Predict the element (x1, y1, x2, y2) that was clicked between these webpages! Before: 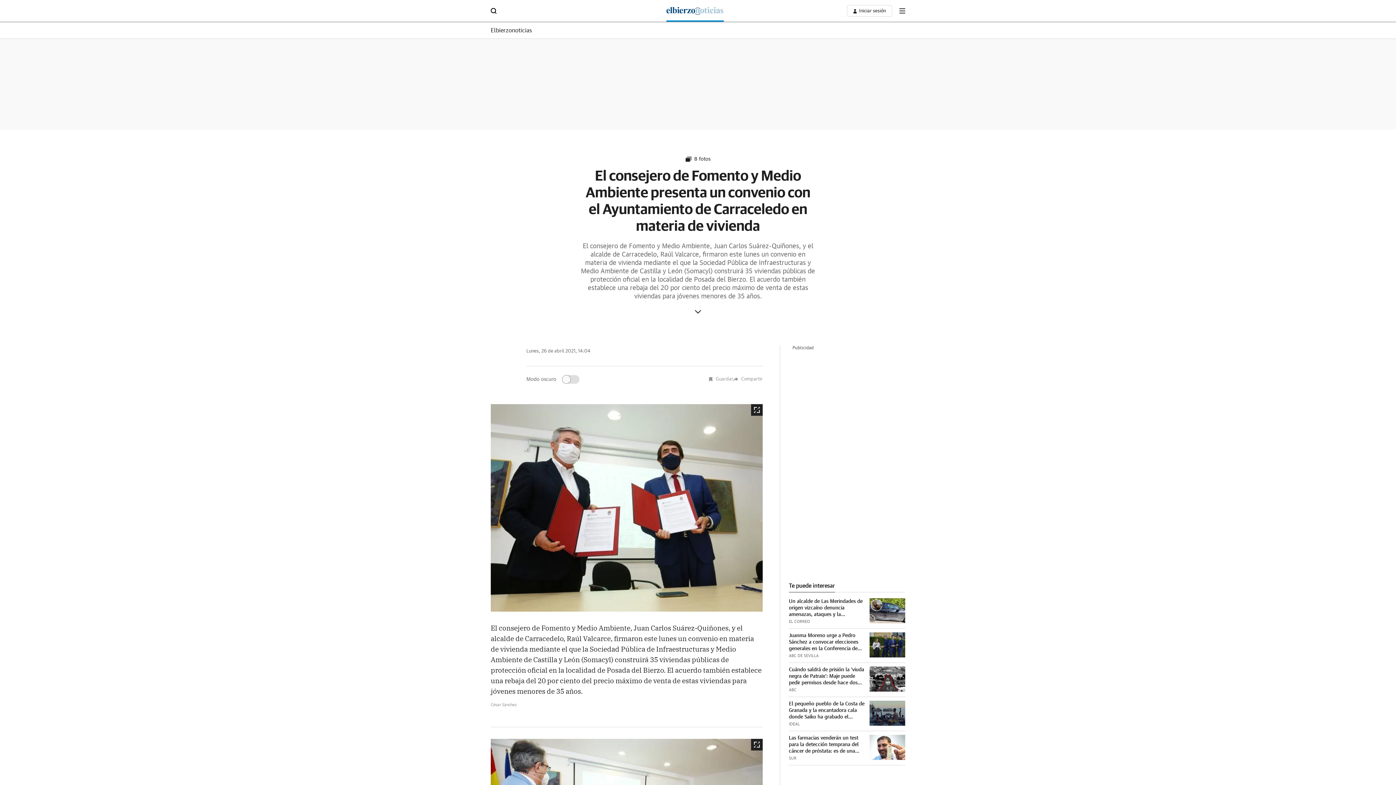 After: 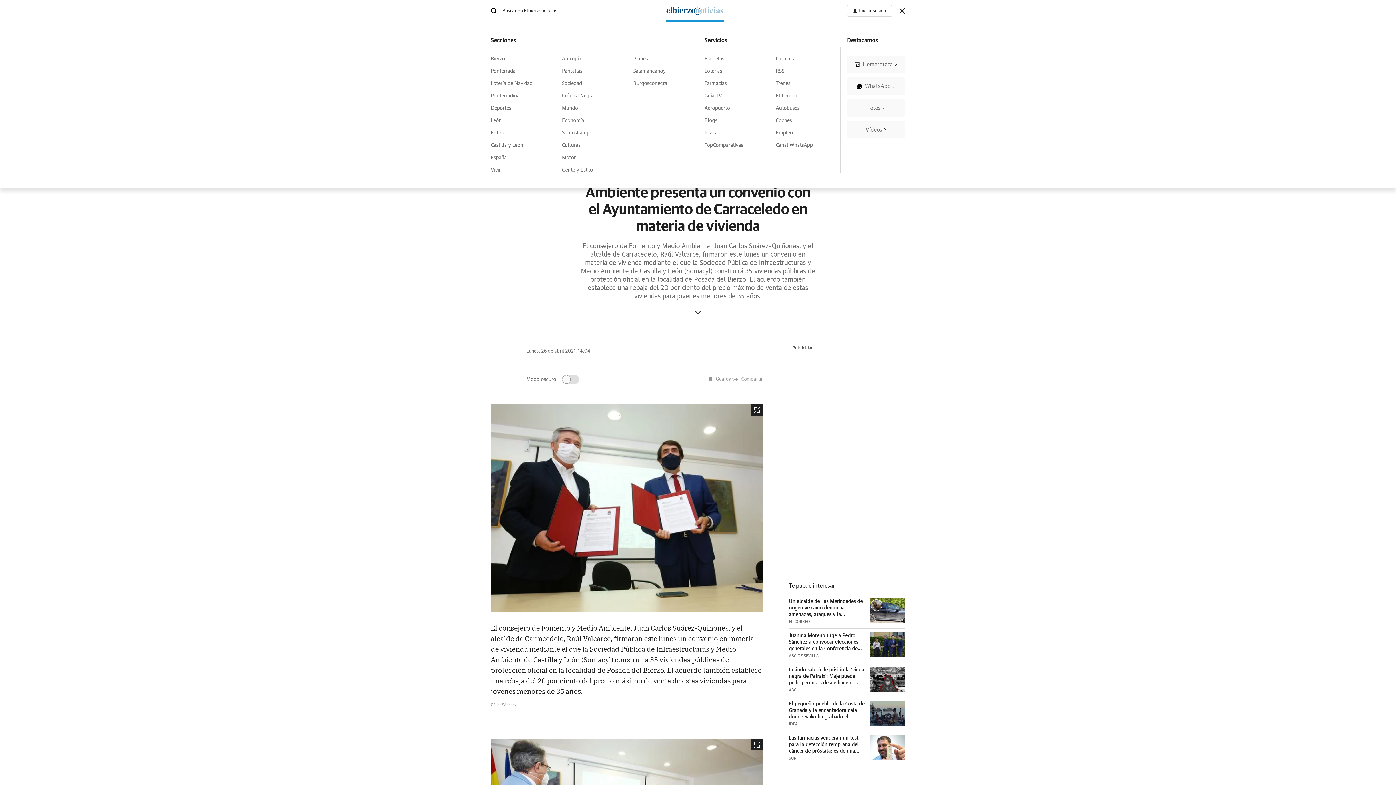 Action: bbox: (899, 8, 905, 13) label: boton-menu